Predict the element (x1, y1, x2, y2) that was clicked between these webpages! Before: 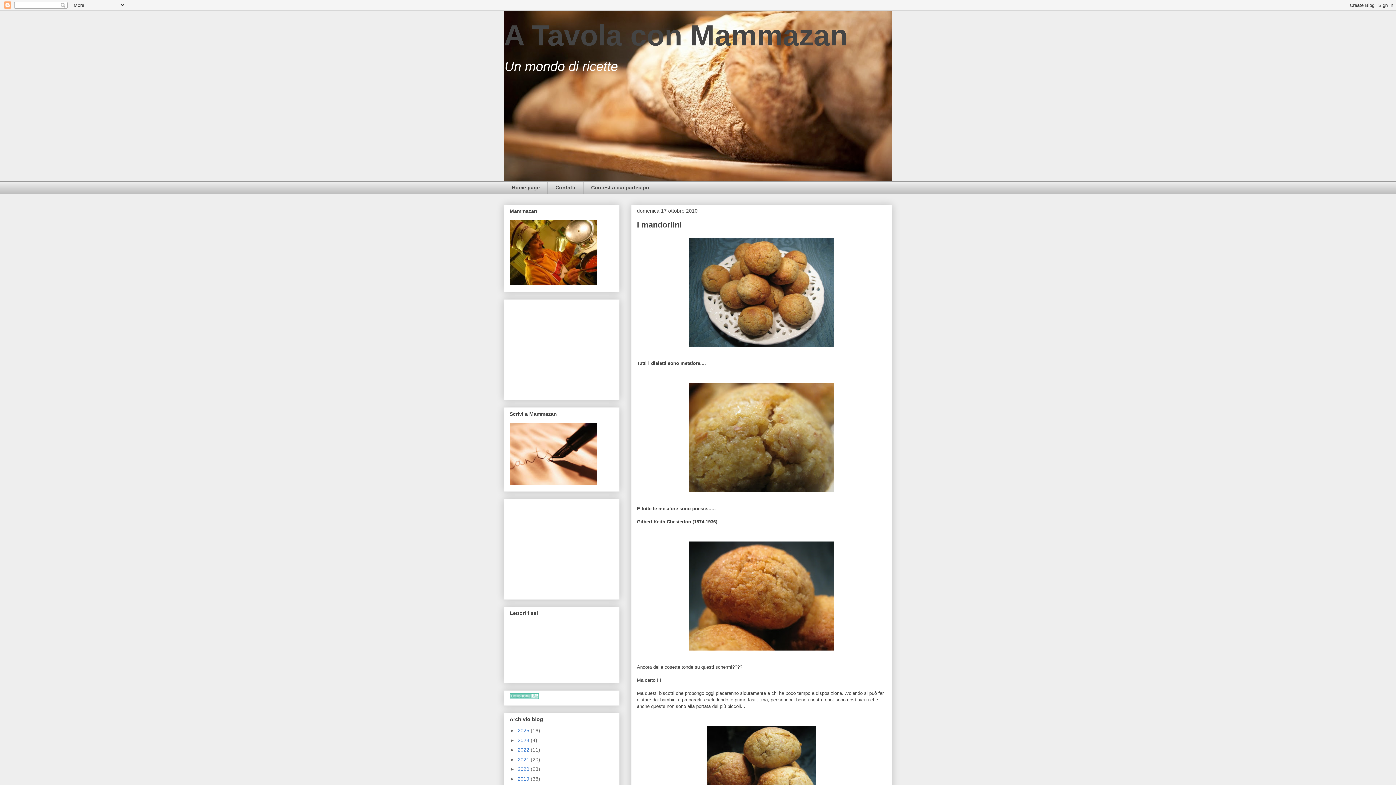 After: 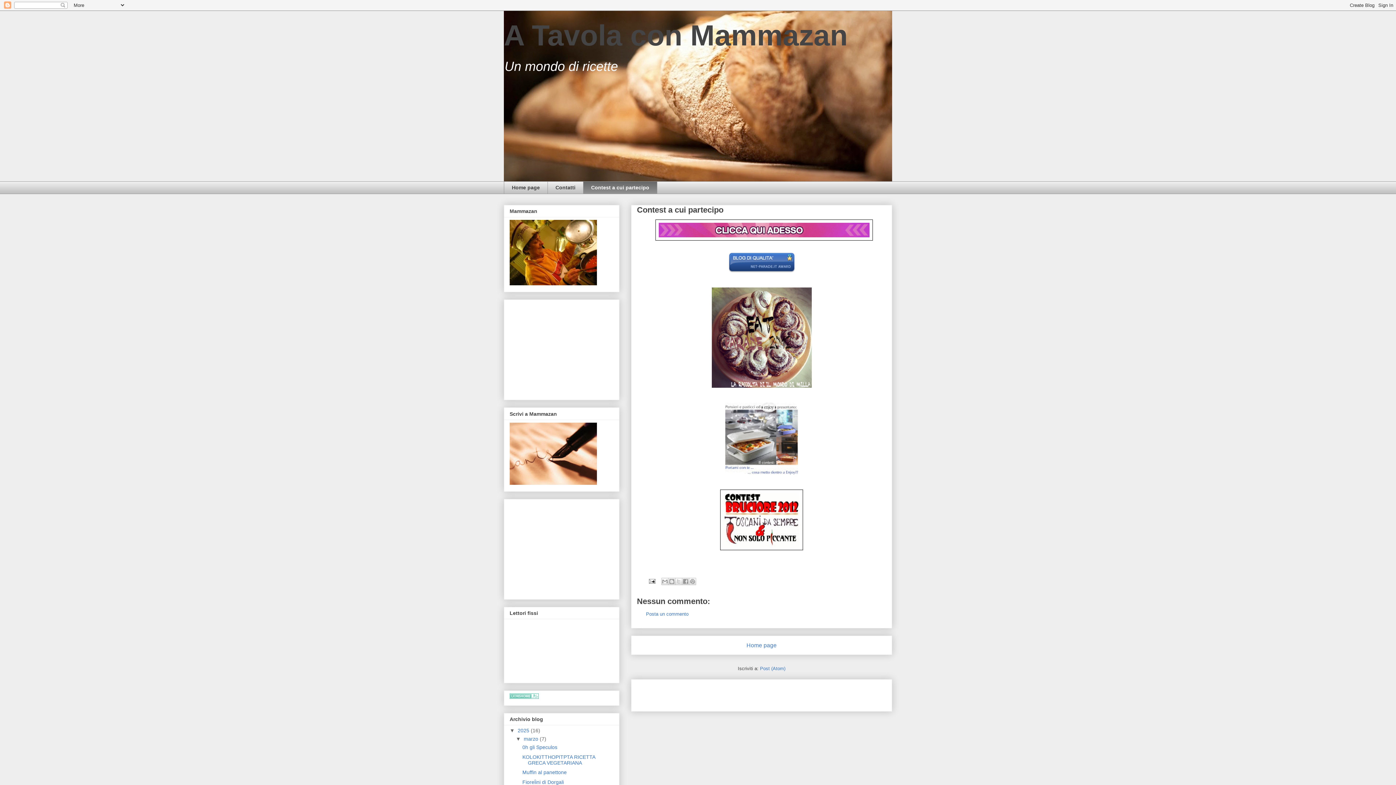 Action: bbox: (583, 181, 657, 194) label: Contest a cui partecipo